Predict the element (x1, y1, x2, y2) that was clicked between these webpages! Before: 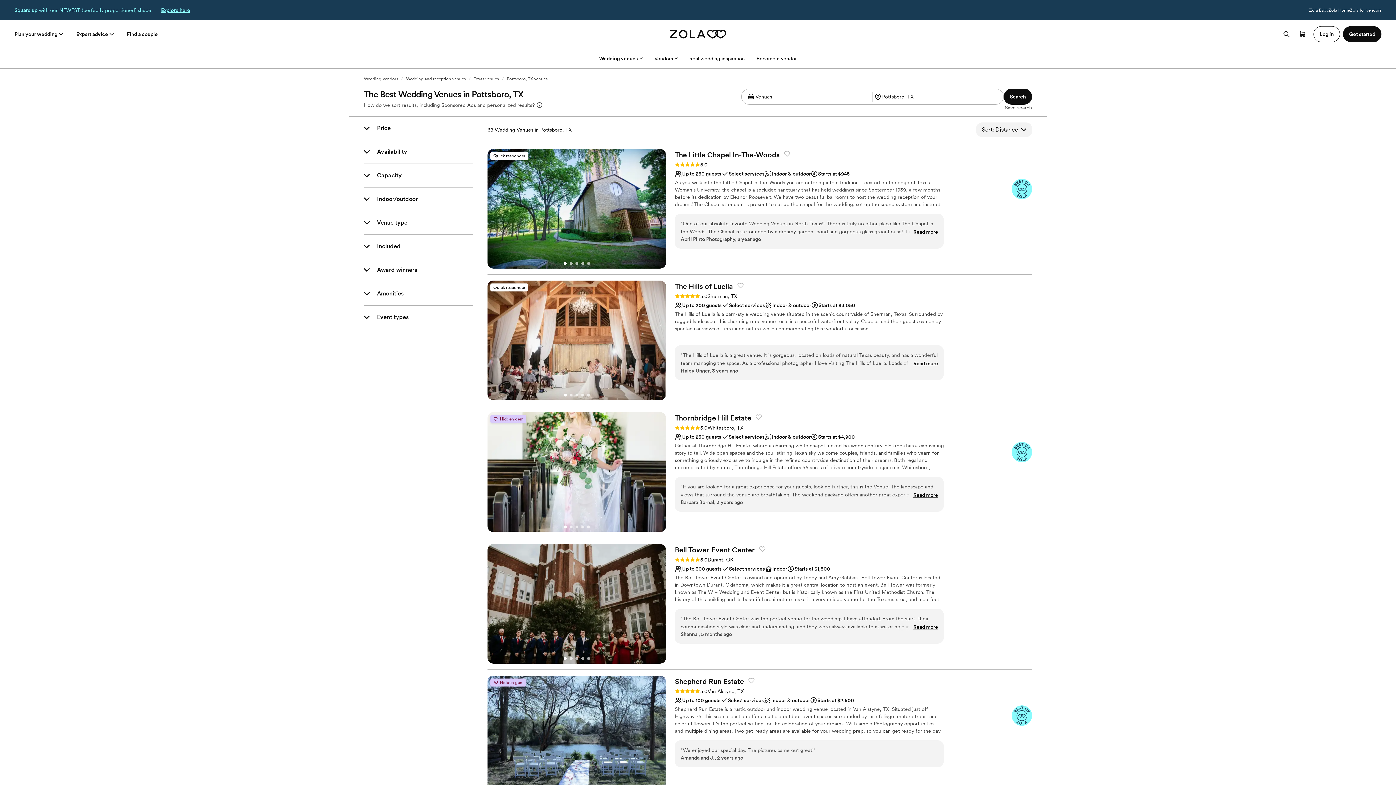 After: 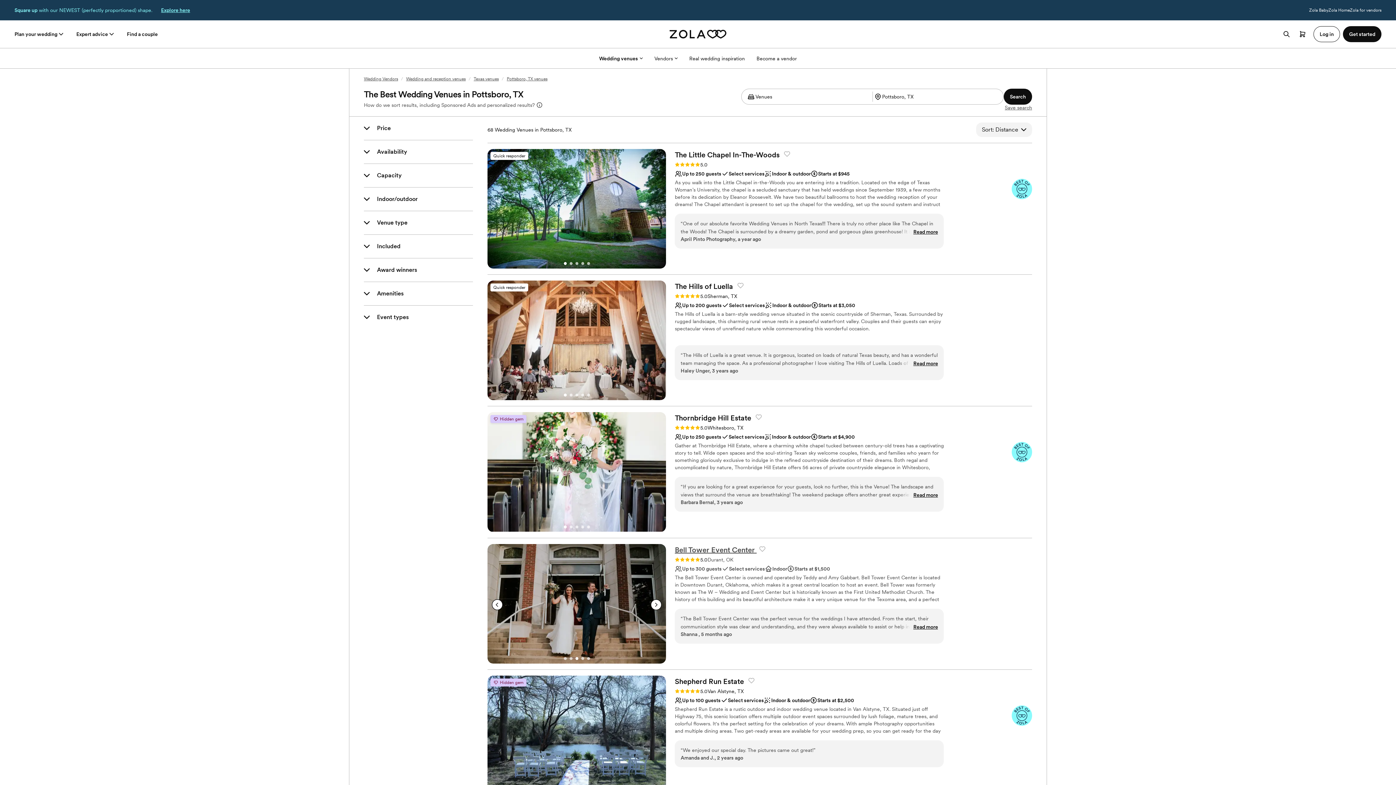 Action: label: Select Slide 3 bbox: (575, 657, 578, 660)